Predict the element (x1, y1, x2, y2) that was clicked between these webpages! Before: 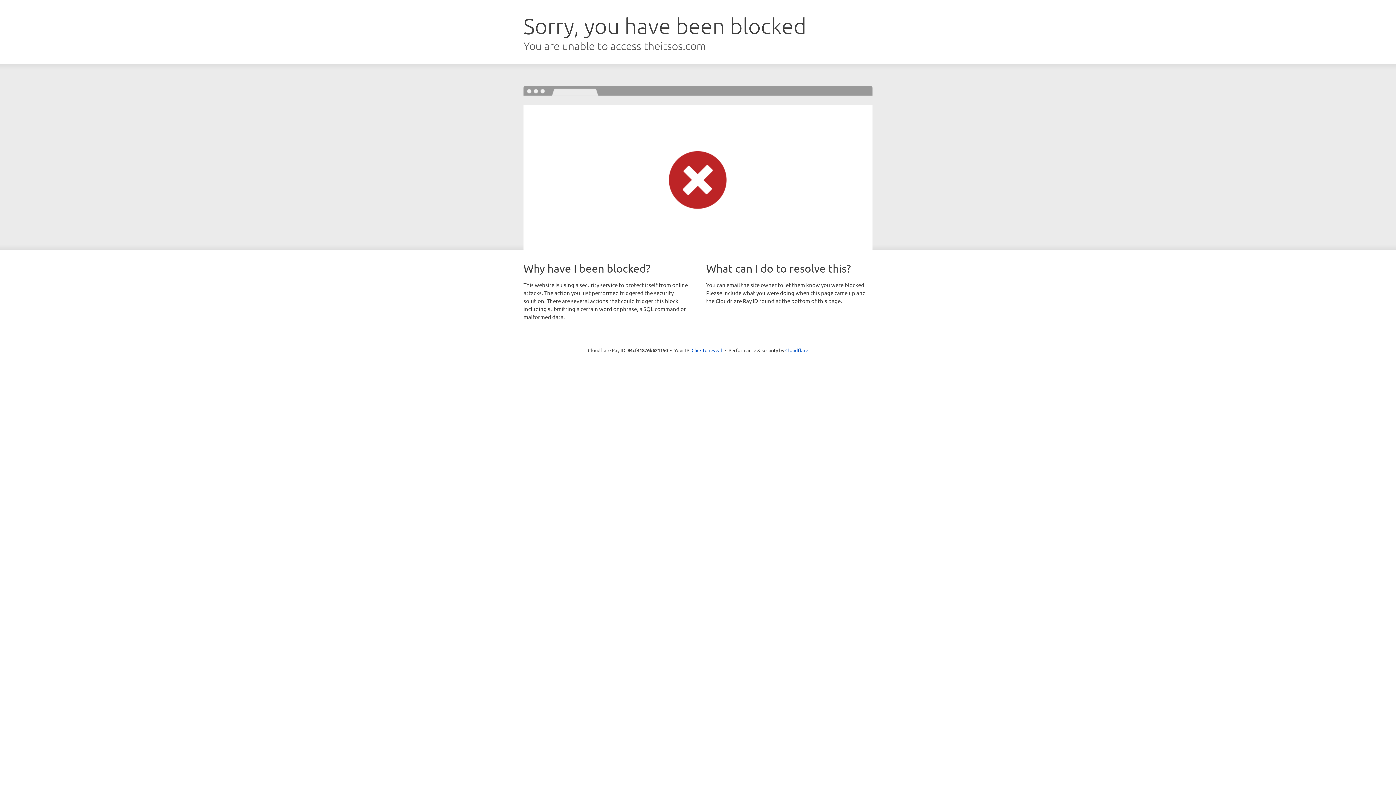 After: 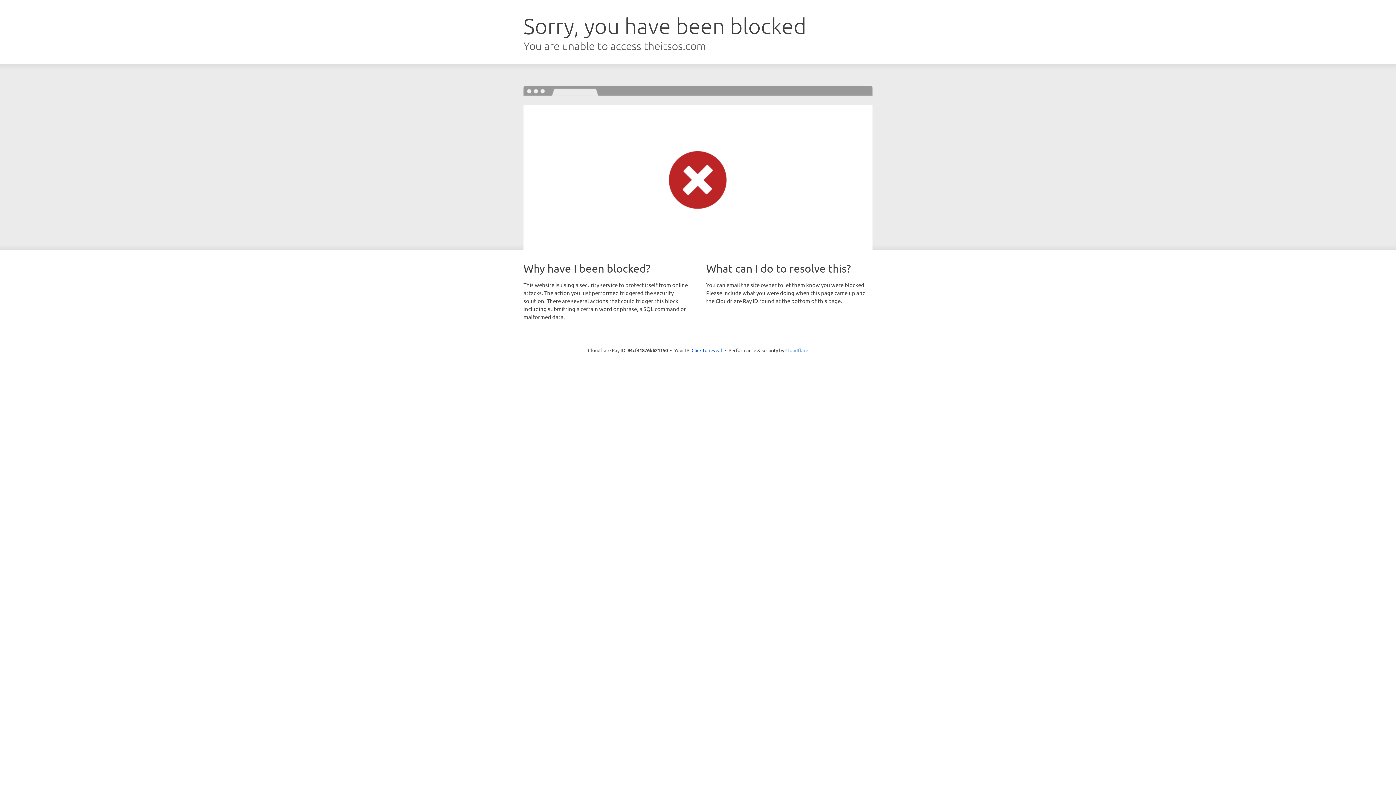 Action: bbox: (785, 347, 808, 353) label: Cloudflare